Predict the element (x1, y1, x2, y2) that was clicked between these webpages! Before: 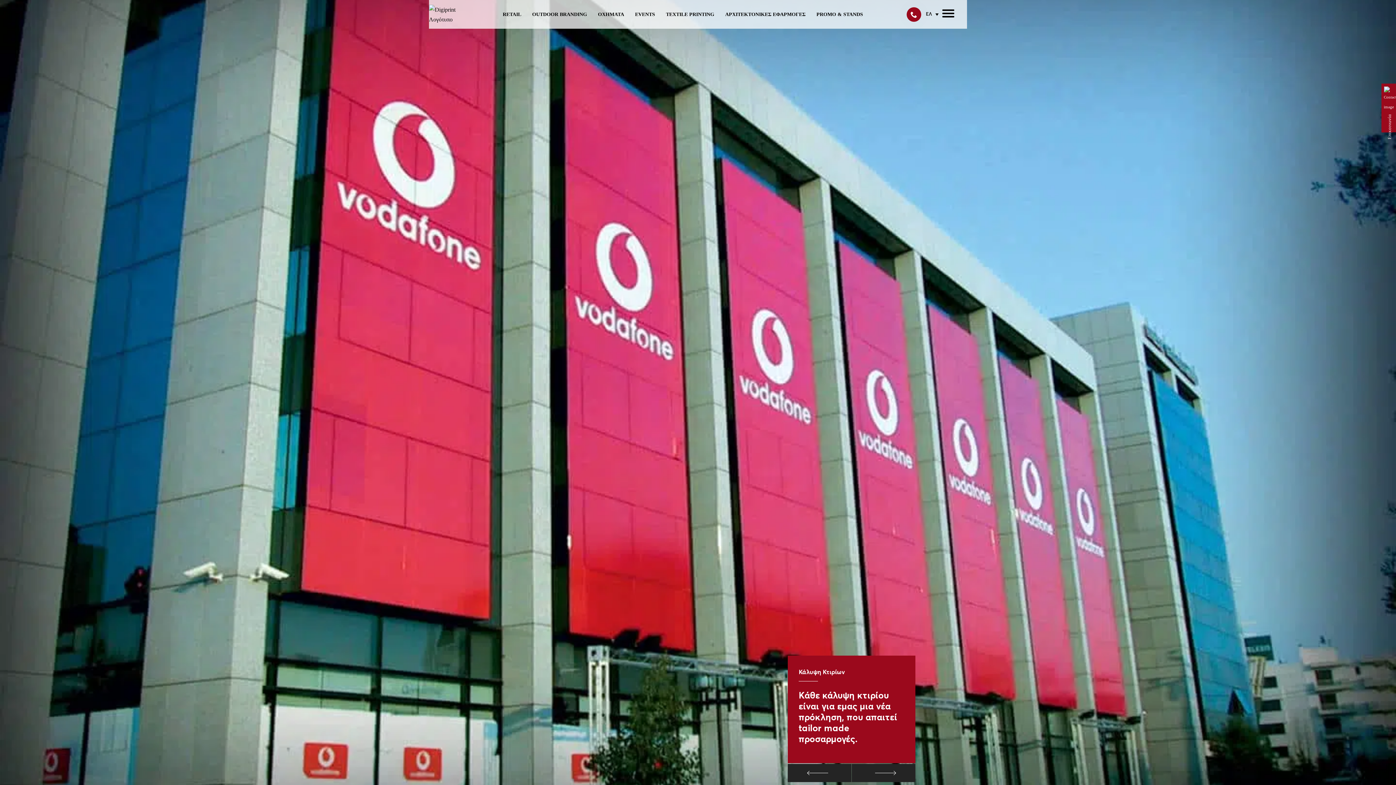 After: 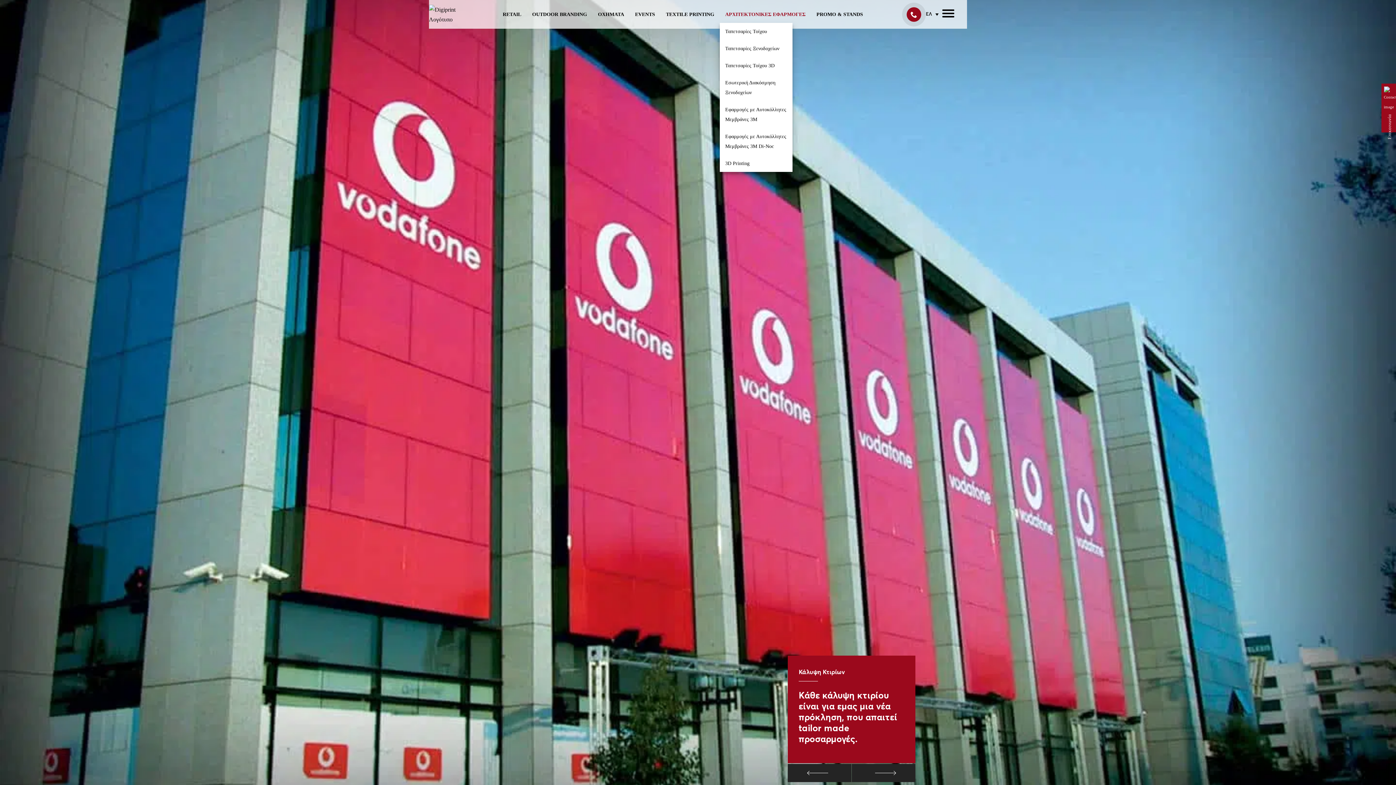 Action: label: ΑΡΧΙΤΕΚΤΟΝΙΚΕΣ ΕΦΑΡΜΟΓΕΣ bbox: (725, 11, 805, 17)